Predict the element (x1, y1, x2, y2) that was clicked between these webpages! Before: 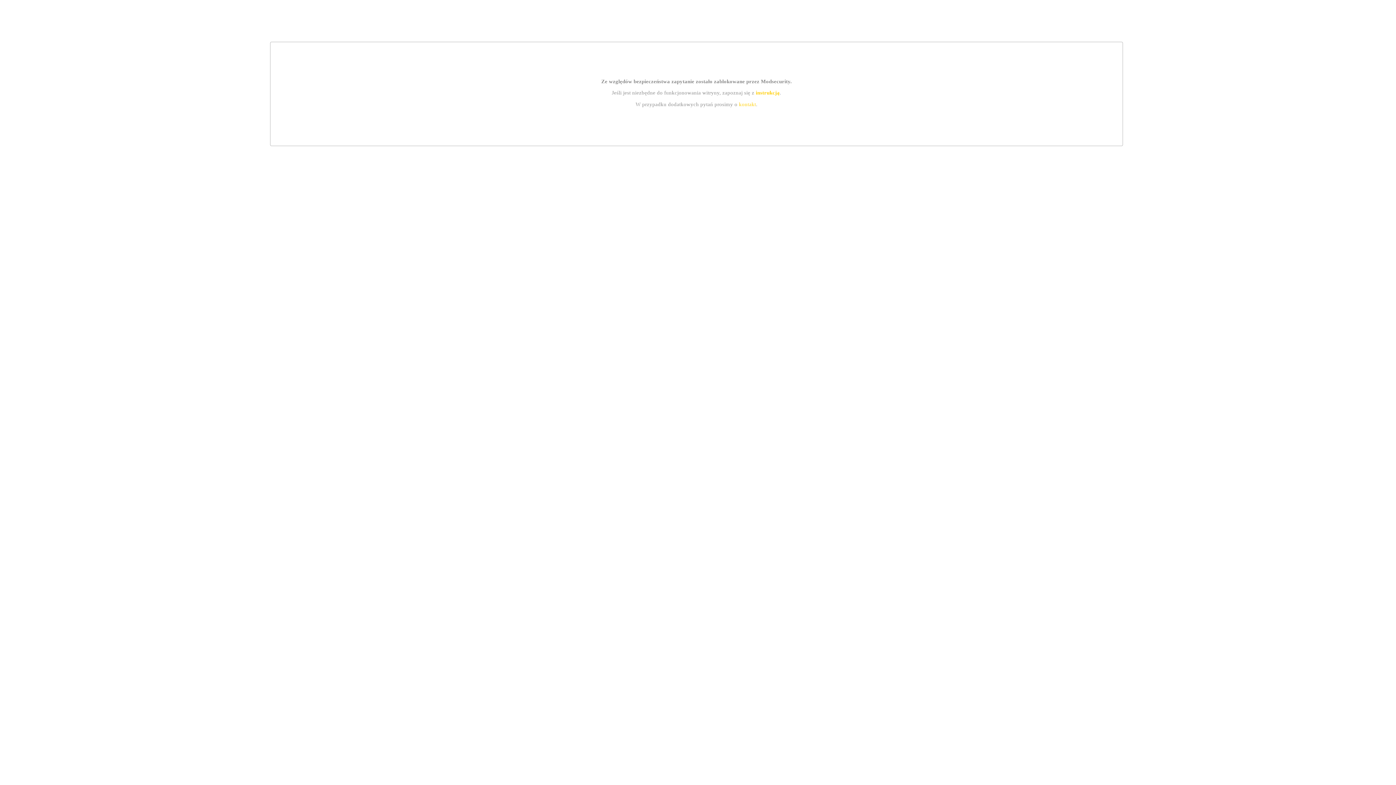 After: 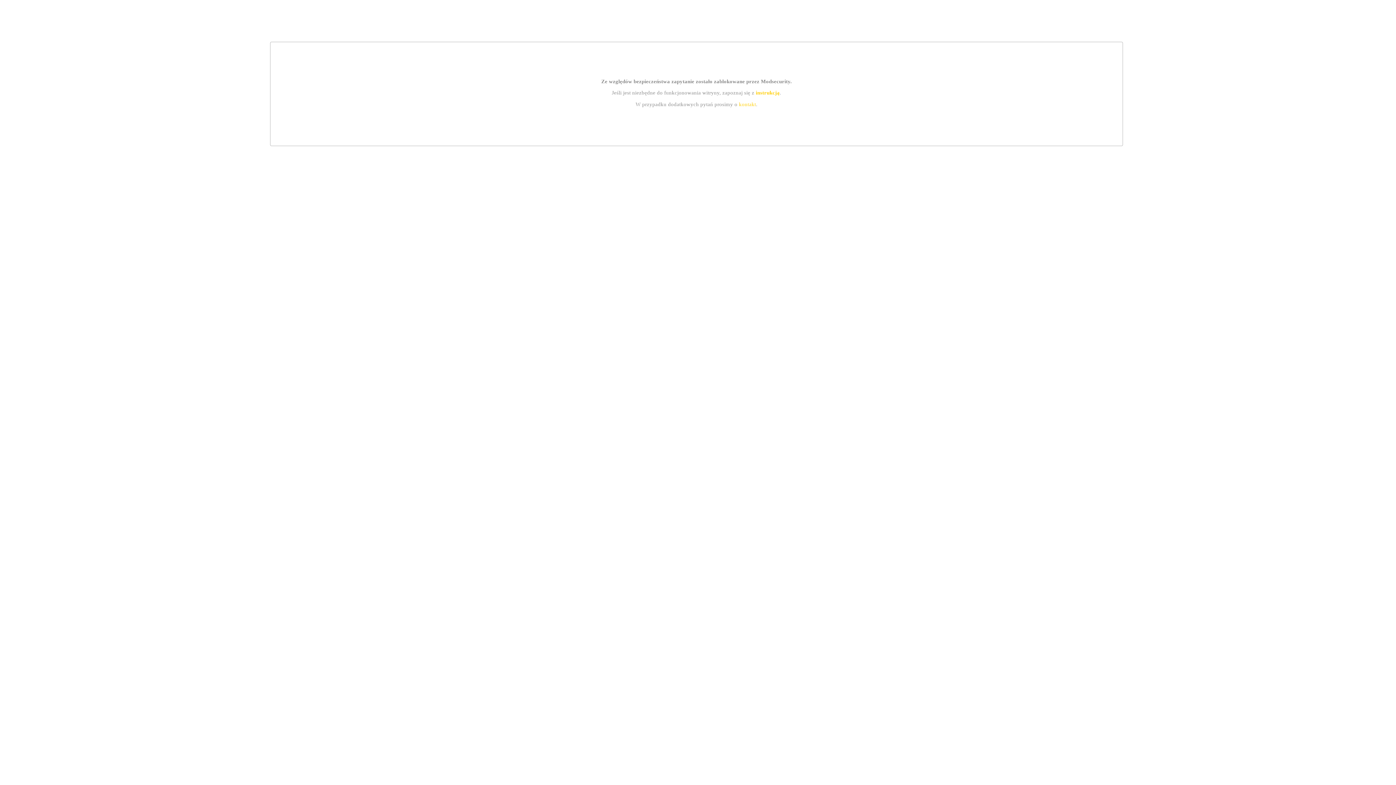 Action: label: instrukcją bbox: (755, 89, 779, 95)